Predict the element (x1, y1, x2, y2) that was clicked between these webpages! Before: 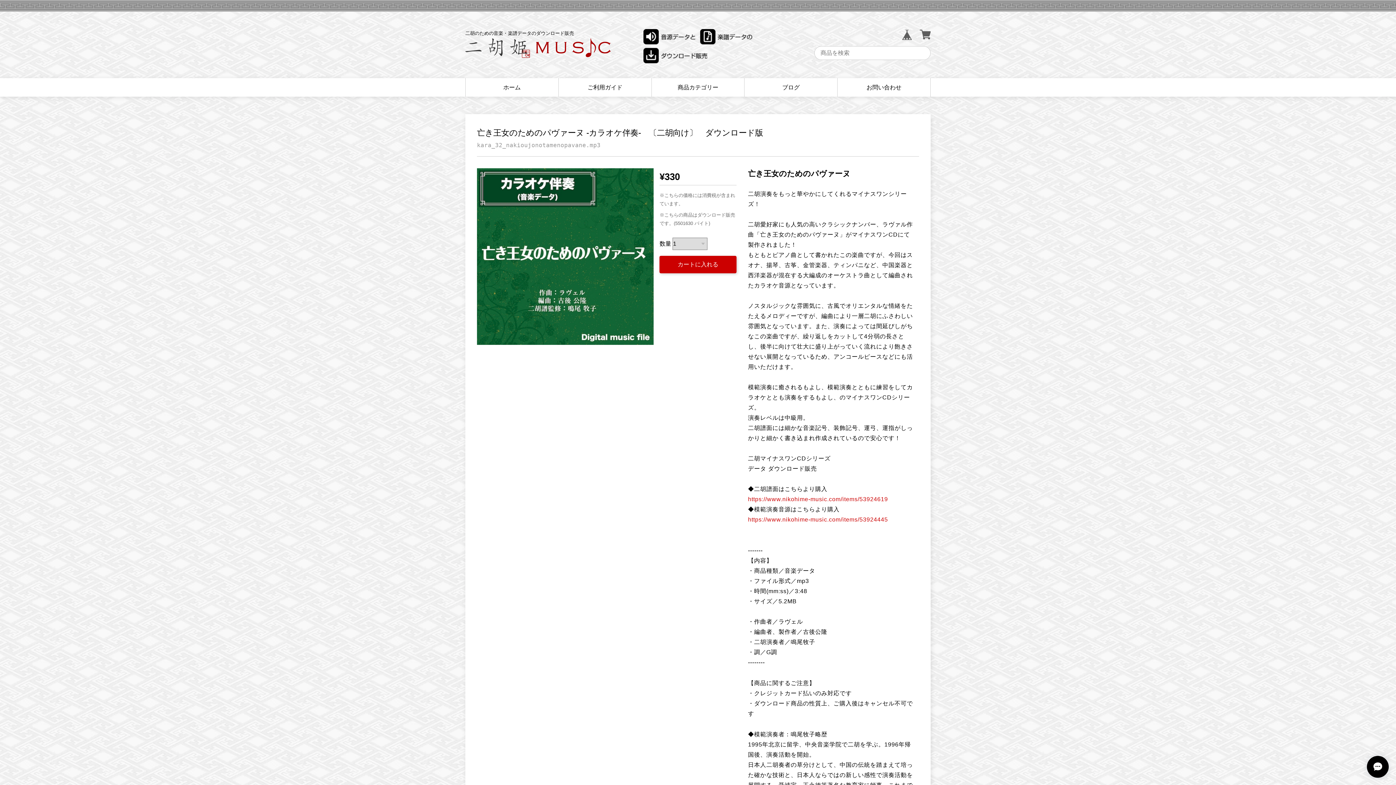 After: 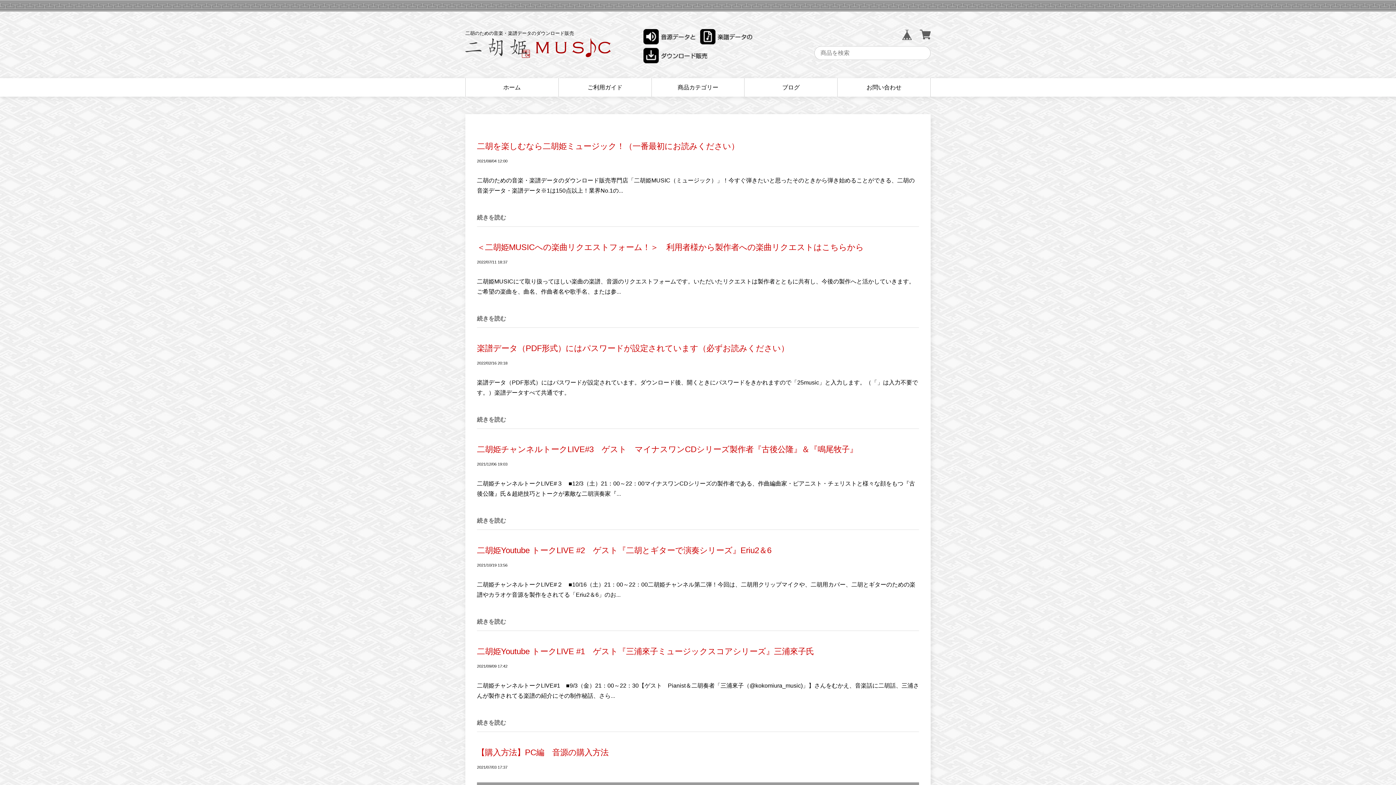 Action: label: ブログ bbox: (744, 78, 837, 96)